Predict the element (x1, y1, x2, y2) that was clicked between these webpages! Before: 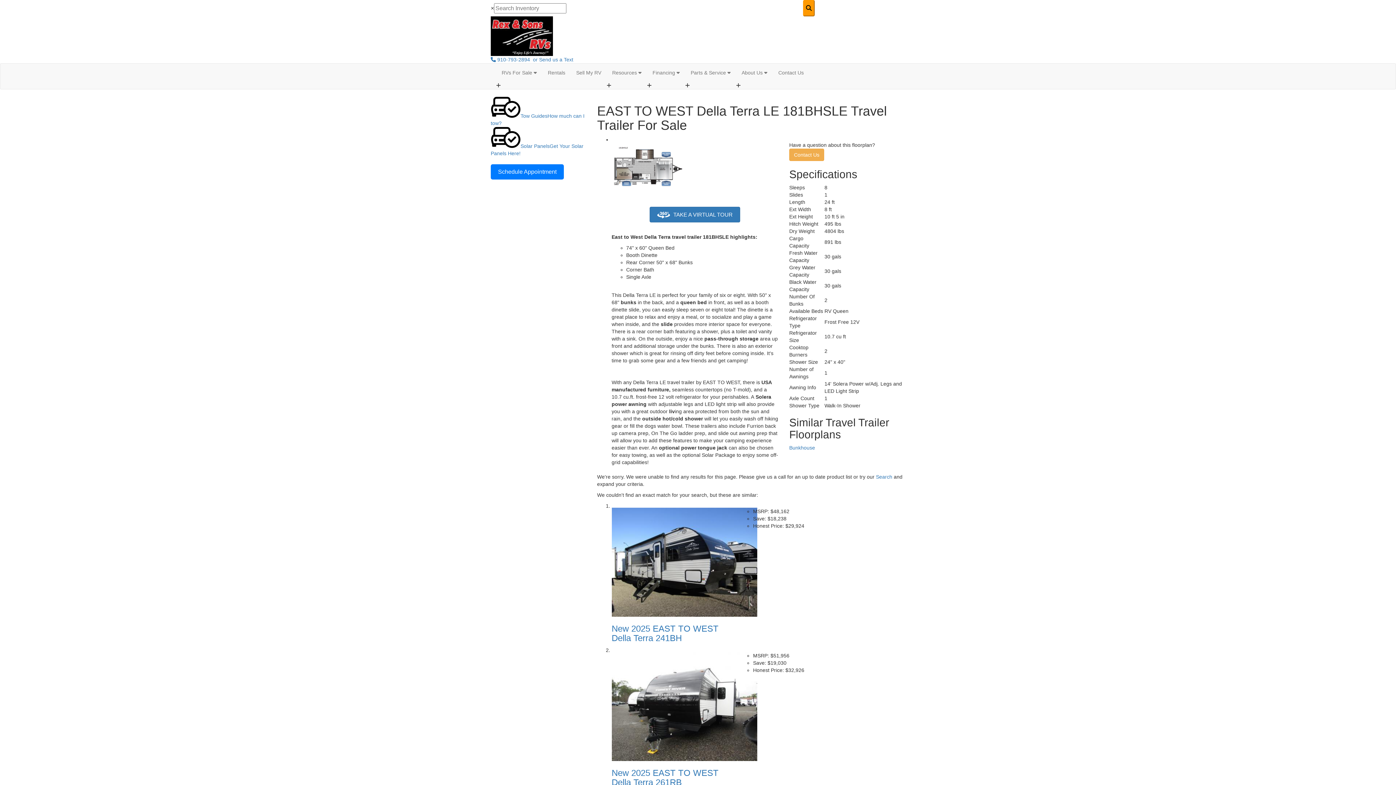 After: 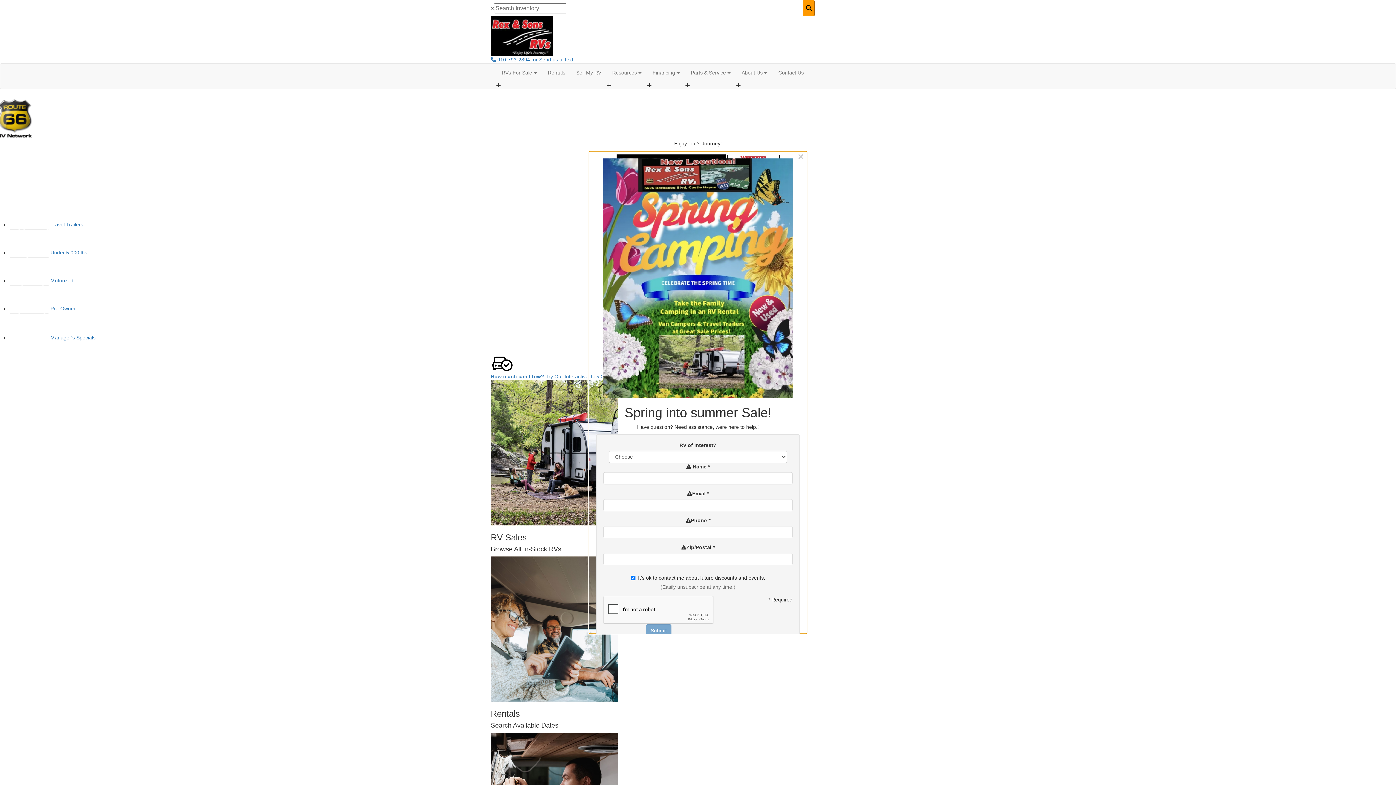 Action: bbox: (490, 32, 553, 38)